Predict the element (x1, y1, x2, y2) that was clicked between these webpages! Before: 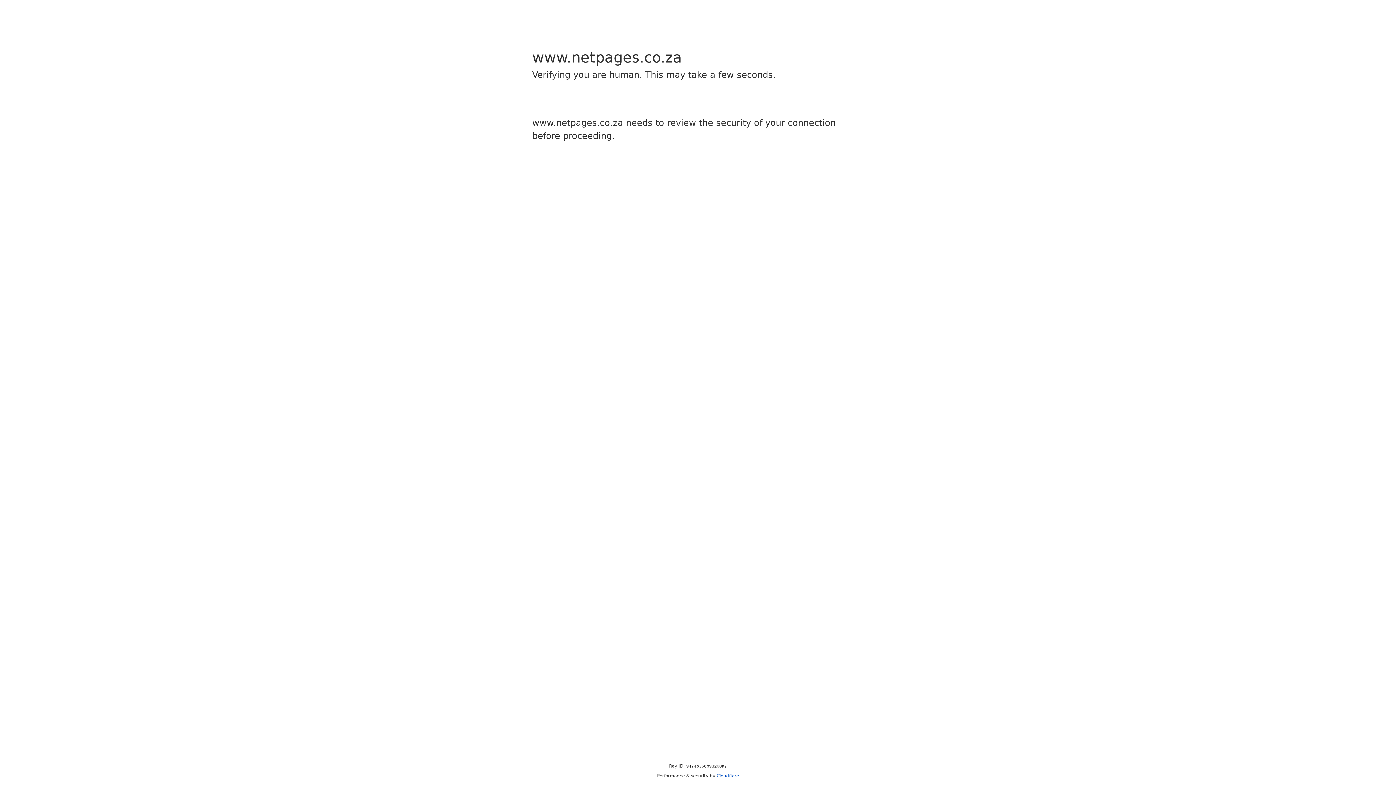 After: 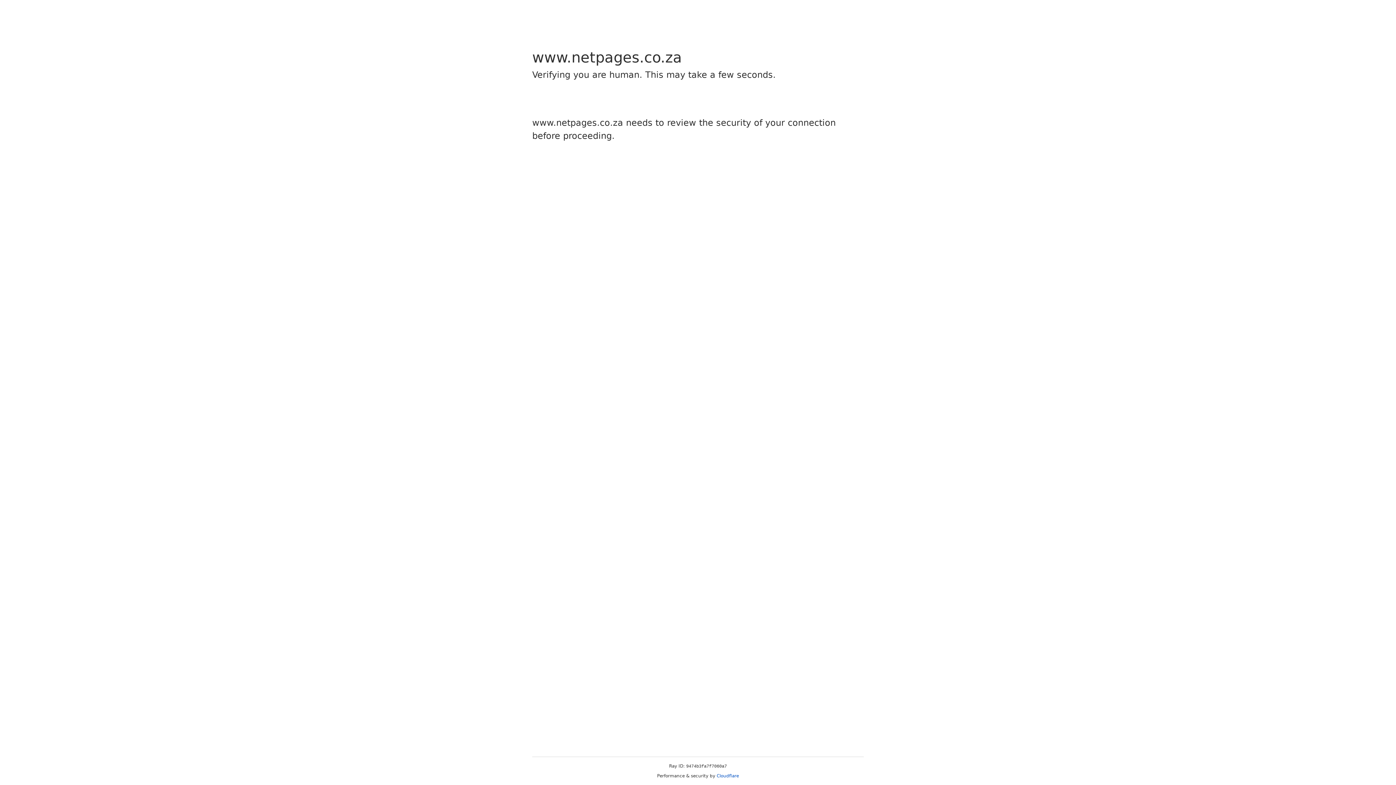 Action: label: Cloudflare bbox: (716, 773, 739, 778)